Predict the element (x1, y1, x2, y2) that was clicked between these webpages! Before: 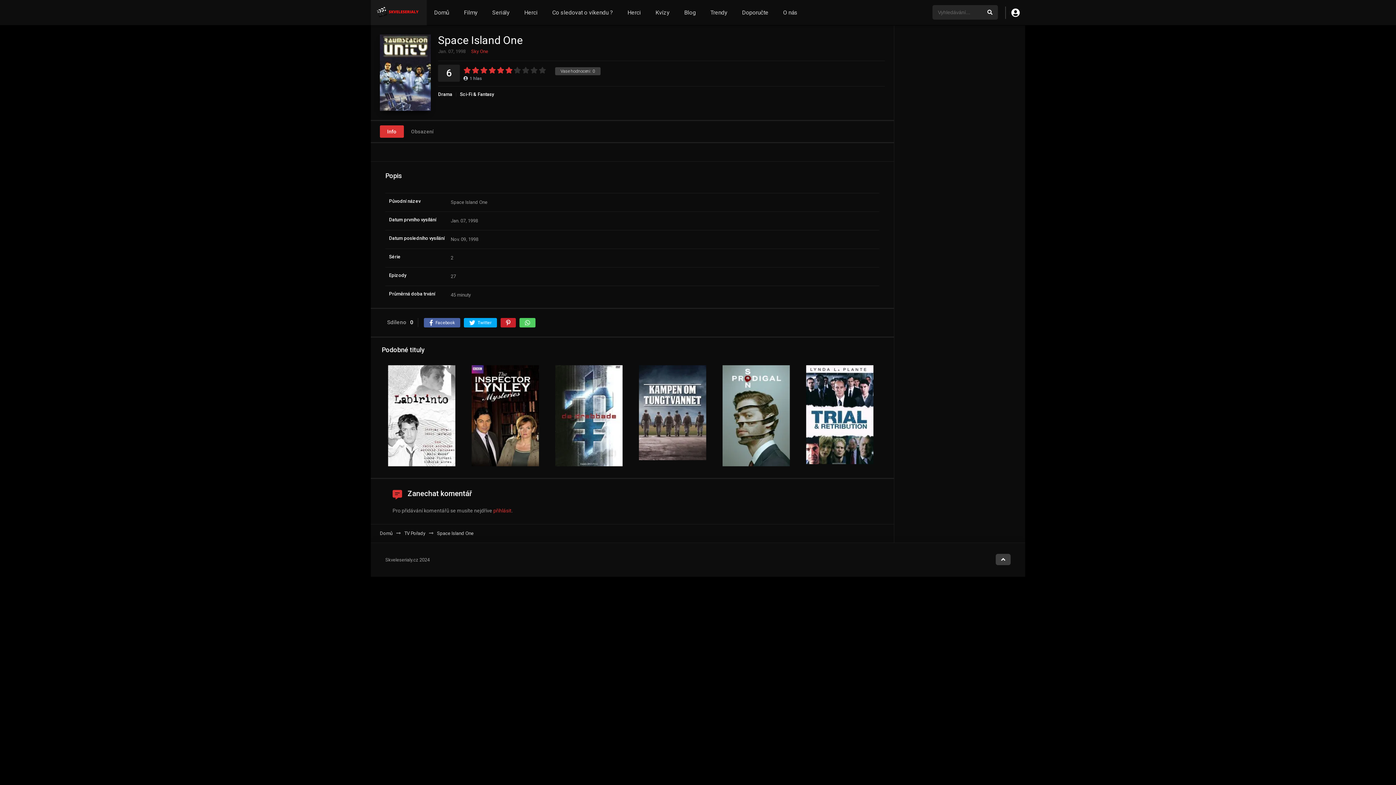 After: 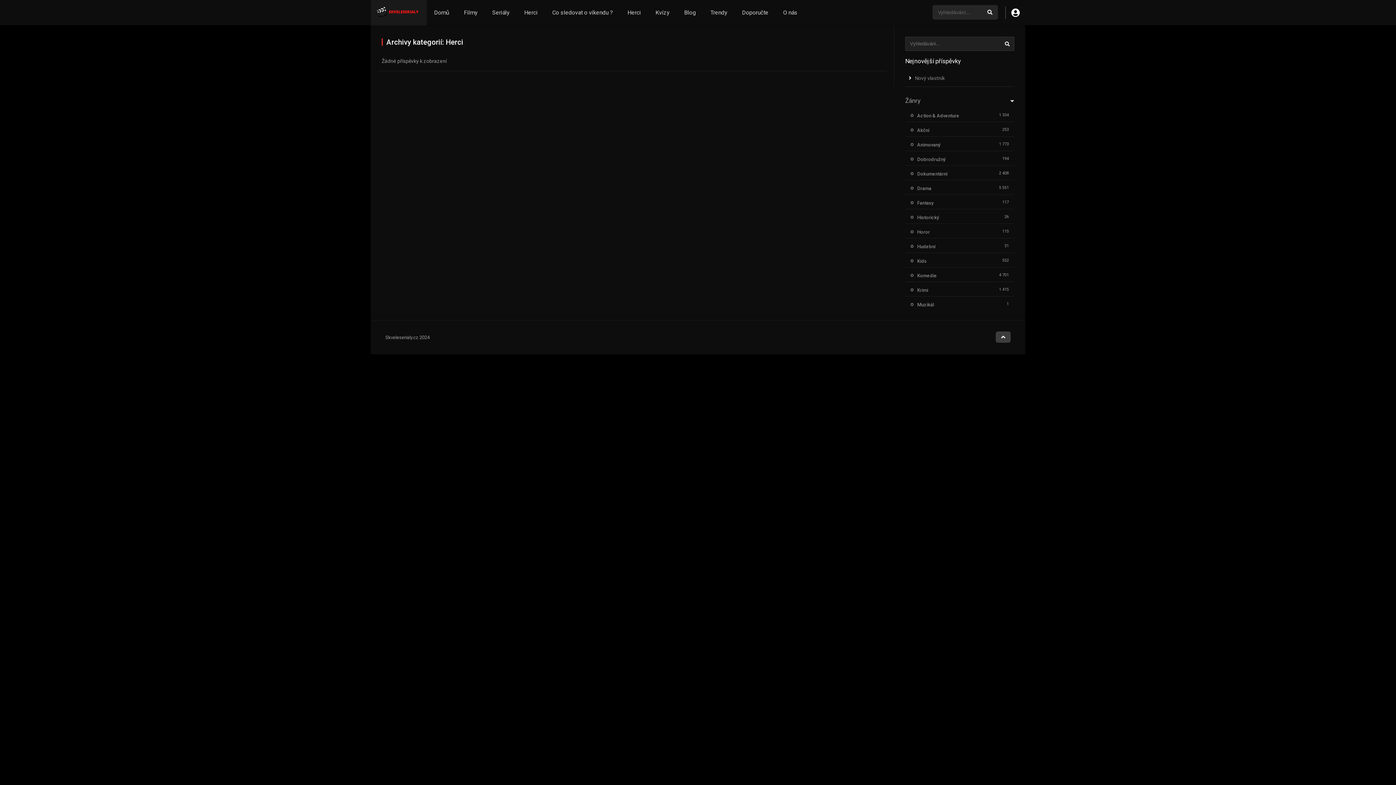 Action: label: Herci bbox: (620, 0, 648, 25)